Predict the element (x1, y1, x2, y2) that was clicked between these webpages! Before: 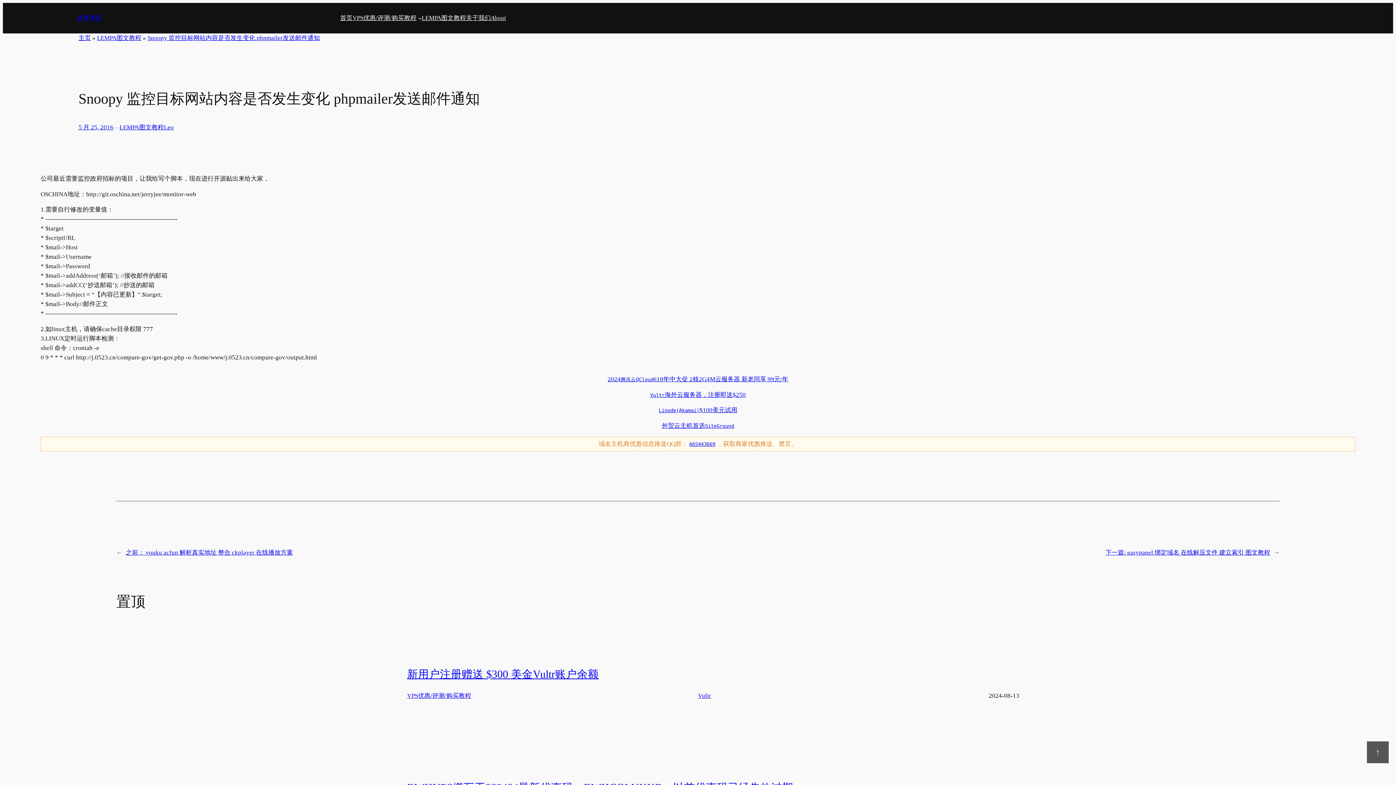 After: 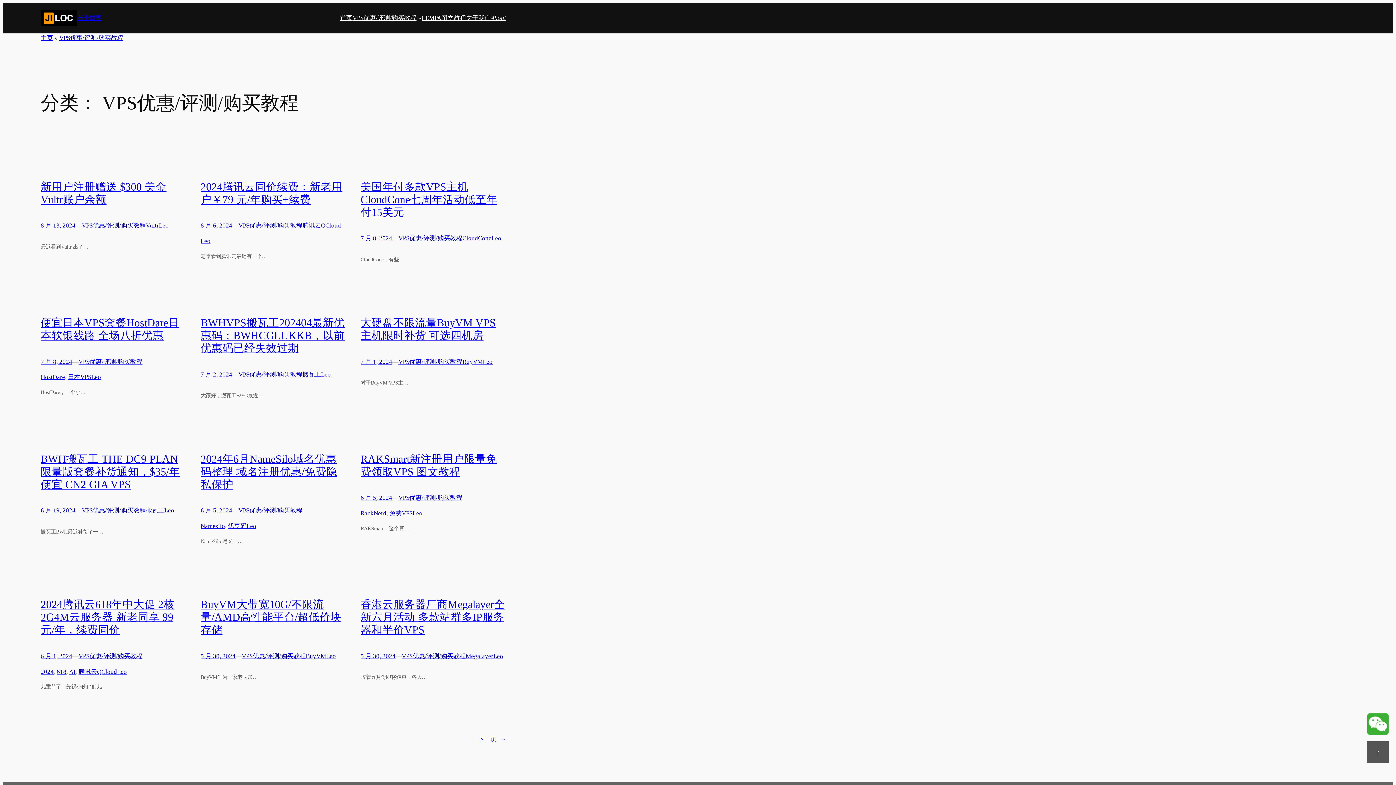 Action: bbox: (407, 692, 471, 699) label: VPS优惠/评测/购买教程